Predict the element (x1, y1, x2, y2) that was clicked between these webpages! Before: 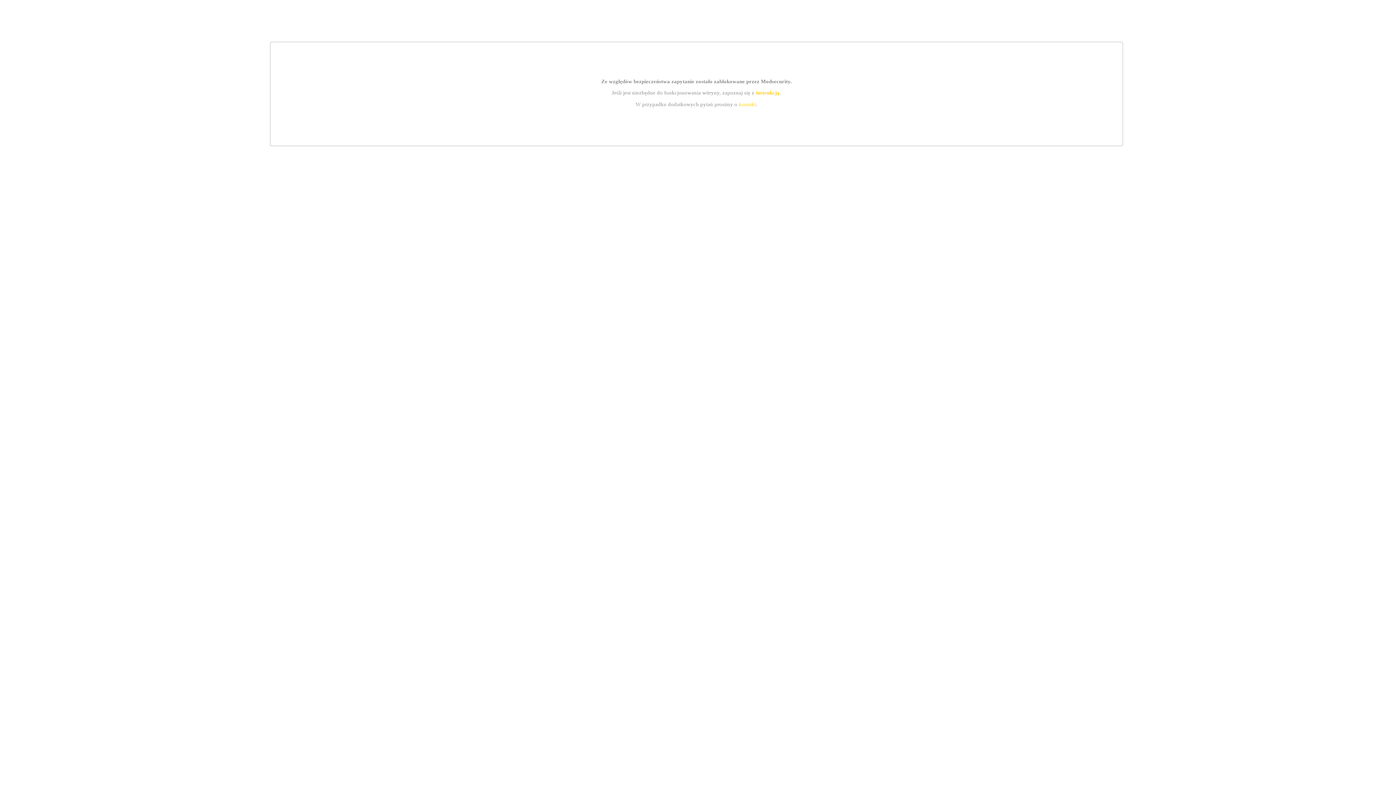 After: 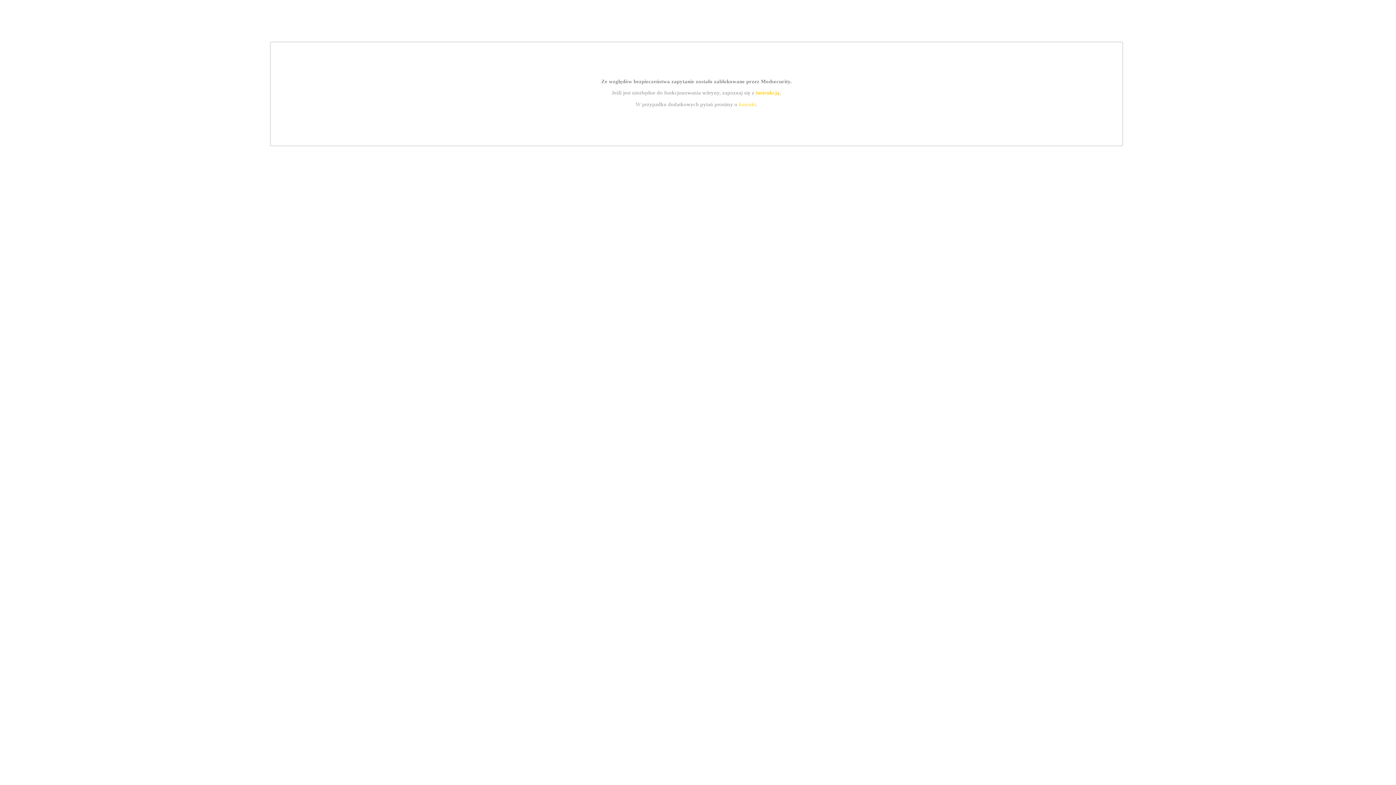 Action: bbox: (755, 89, 779, 95) label: instrukcją